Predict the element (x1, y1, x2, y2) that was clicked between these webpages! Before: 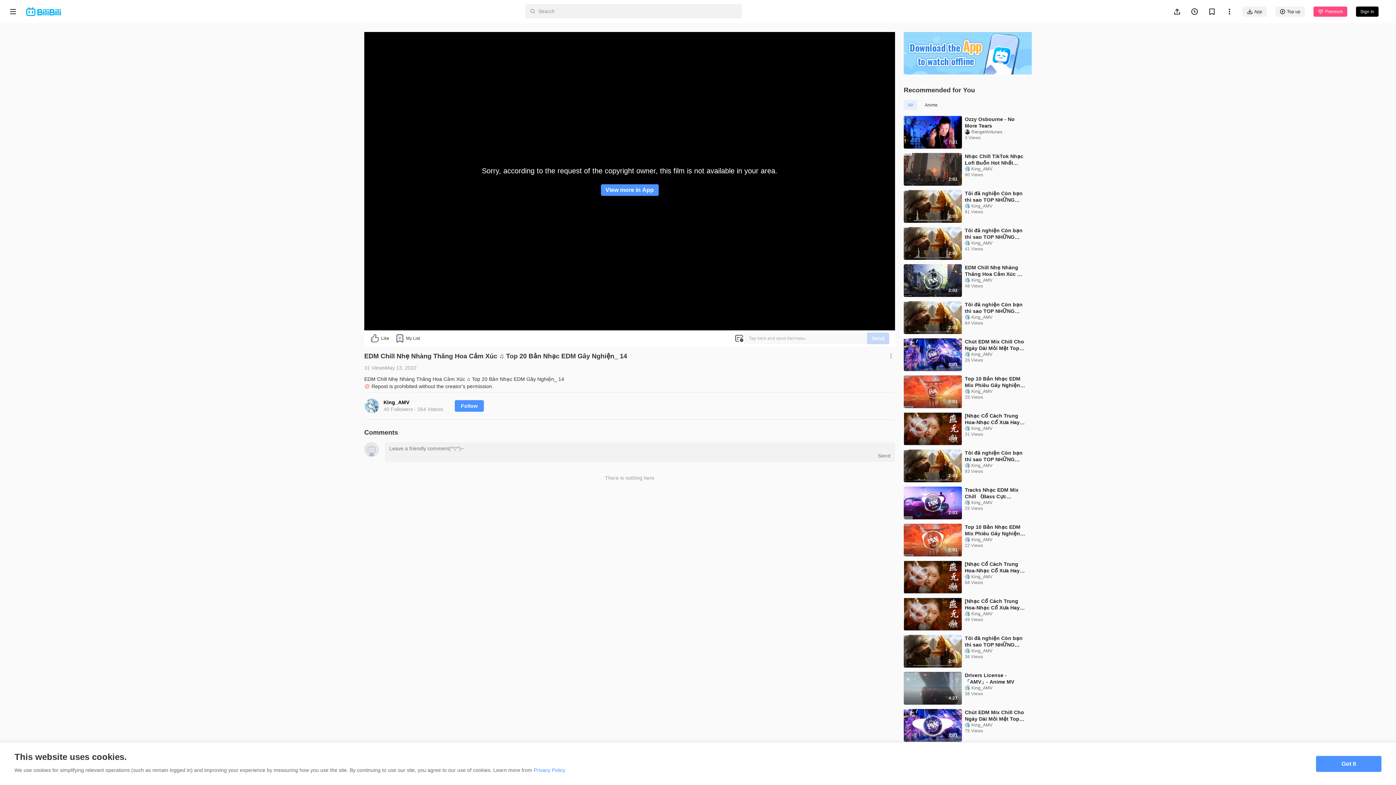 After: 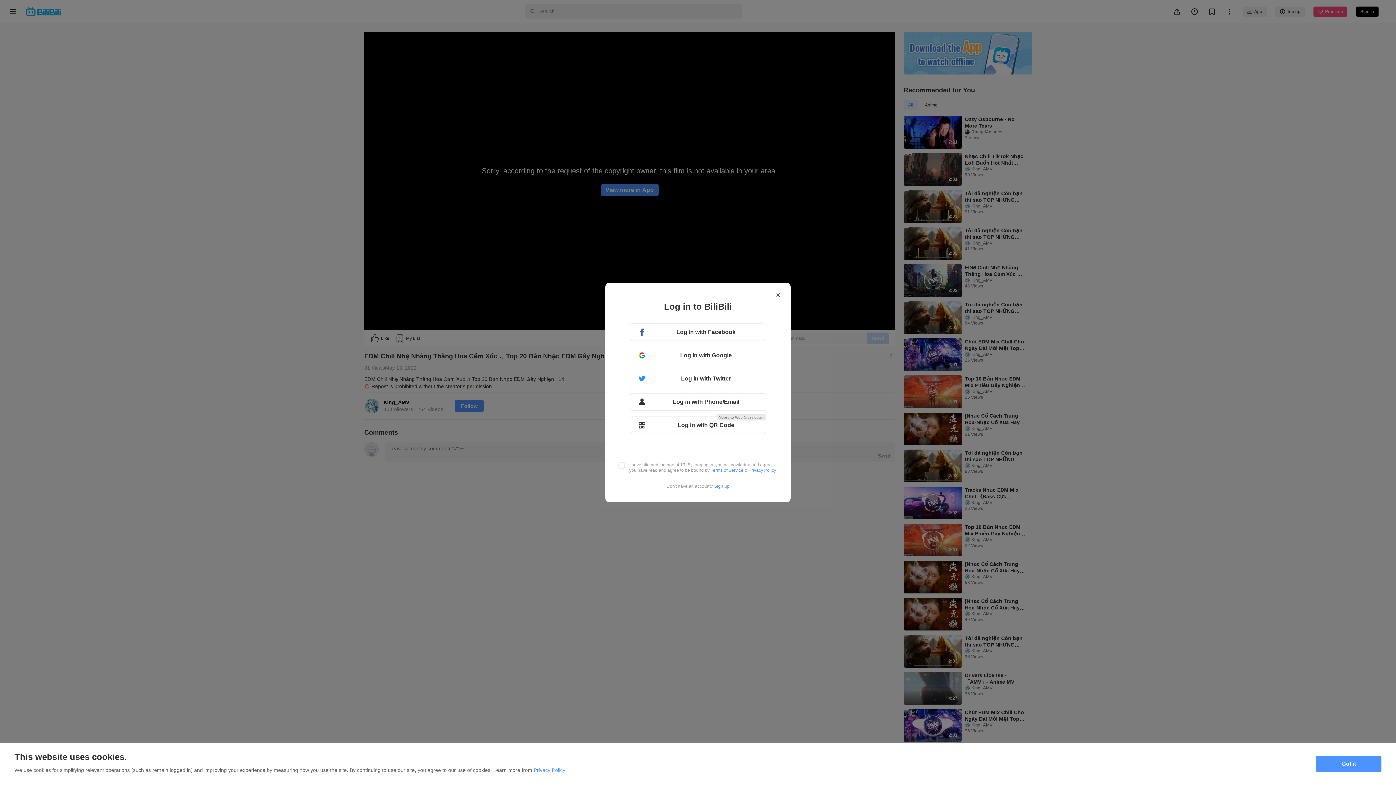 Action: label: Follow bbox: (454, 400, 484, 412)